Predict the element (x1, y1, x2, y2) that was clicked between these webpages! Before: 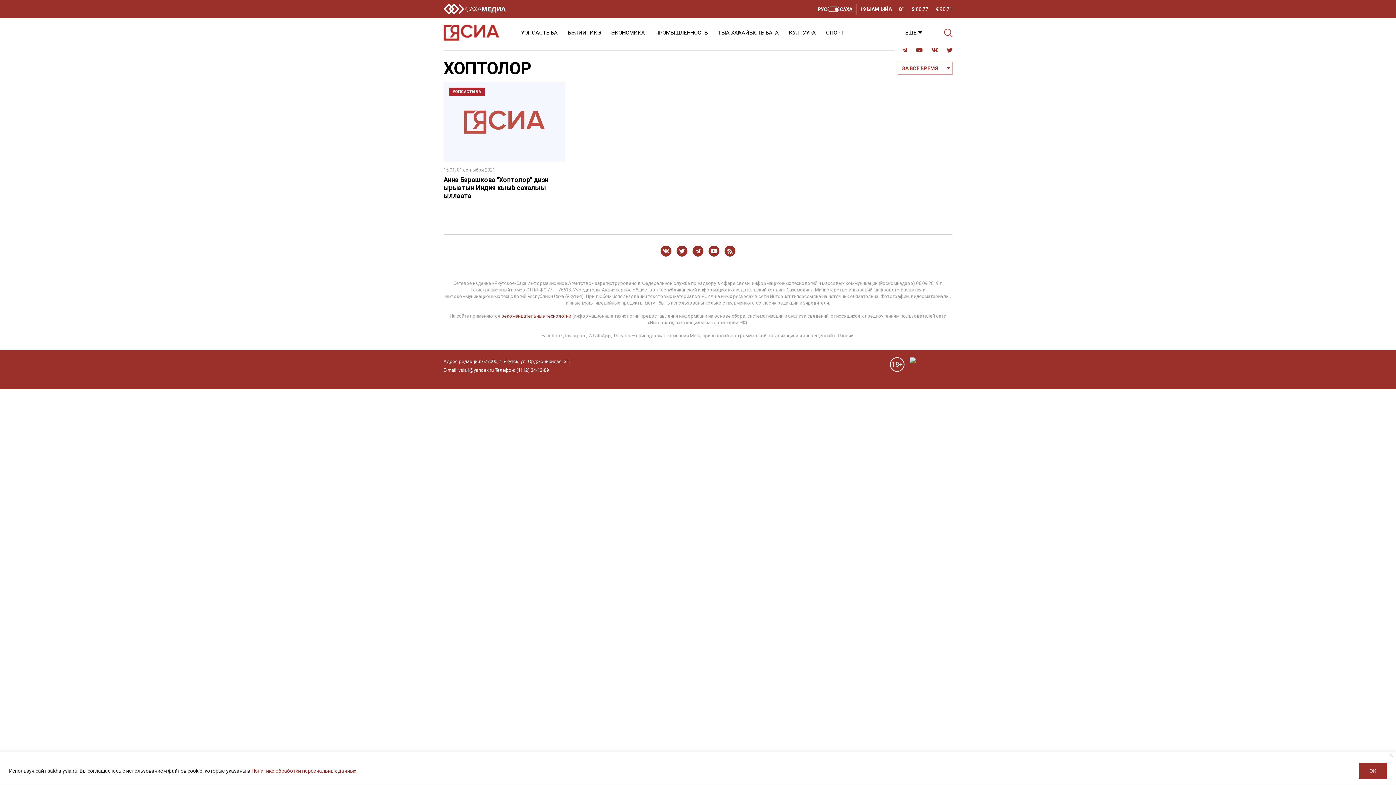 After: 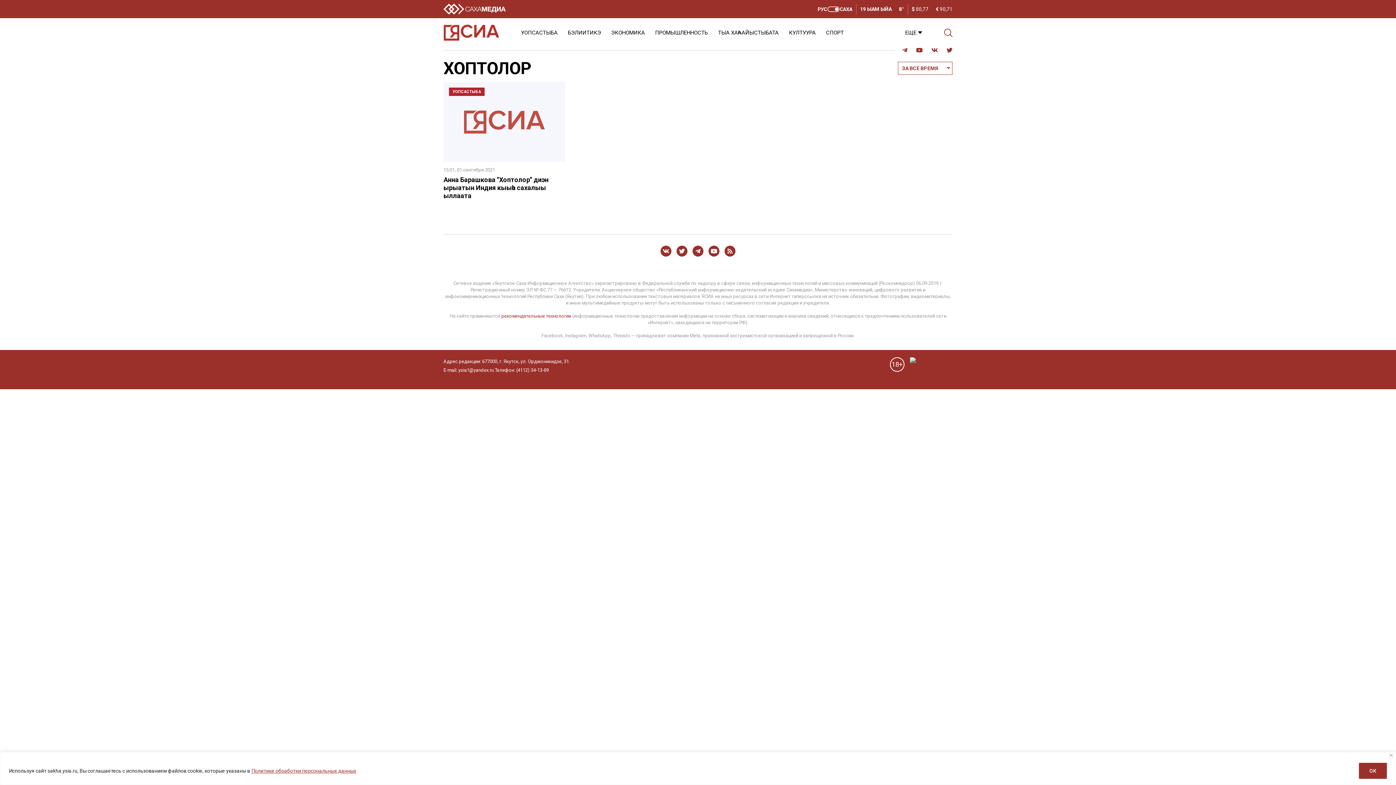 Action: bbox: (251, 767, 356, 774) label: Политике обработки персональных данных